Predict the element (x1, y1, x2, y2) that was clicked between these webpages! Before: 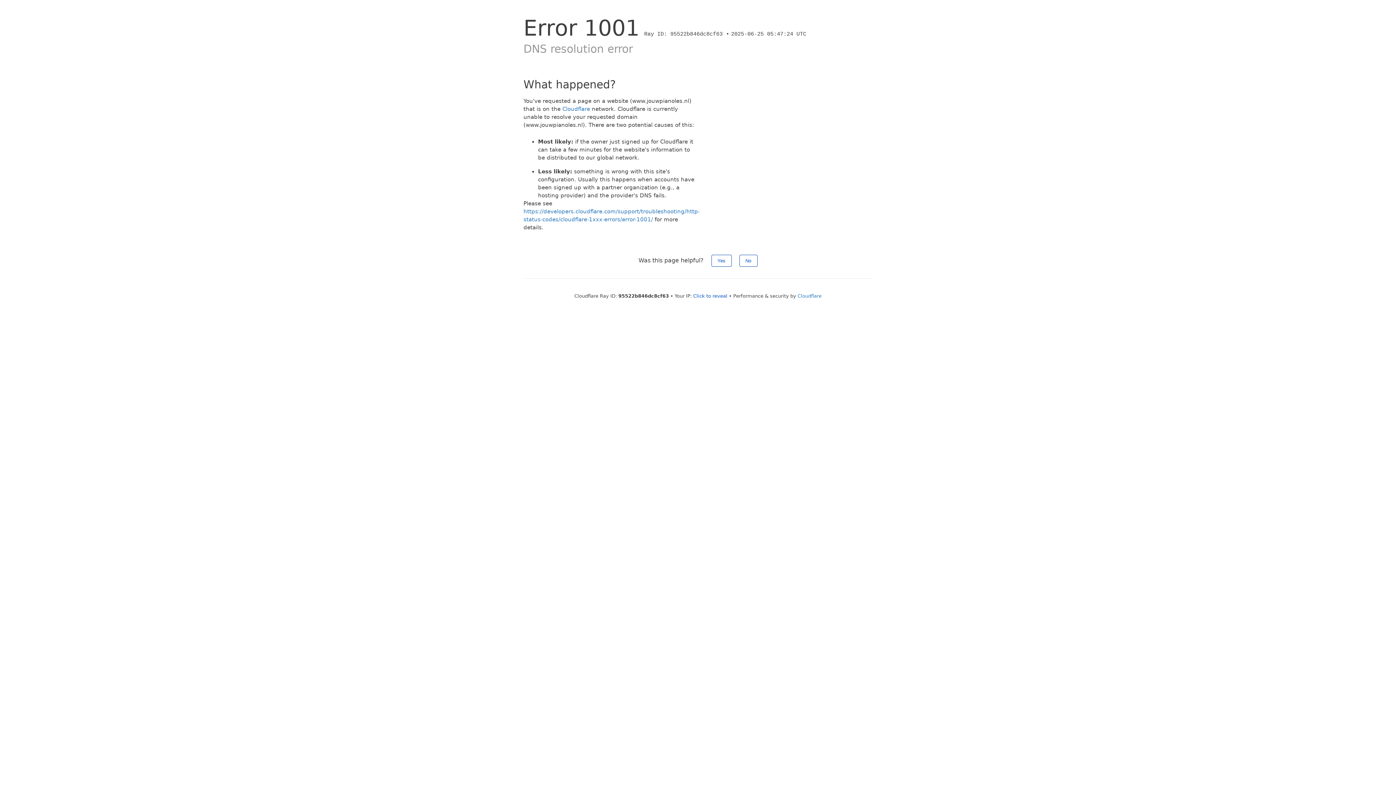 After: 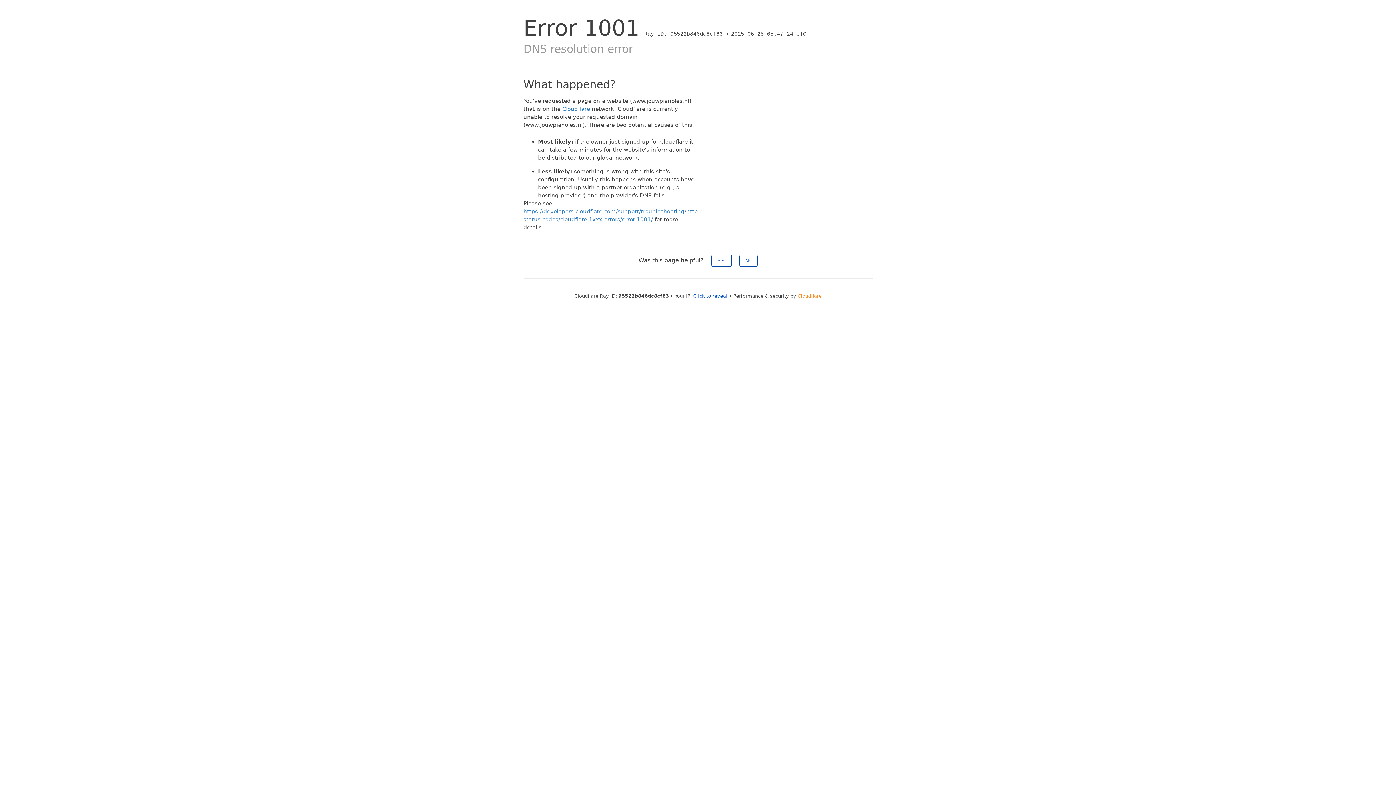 Action: label: Cloudflare bbox: (797, 293, 821, 298)